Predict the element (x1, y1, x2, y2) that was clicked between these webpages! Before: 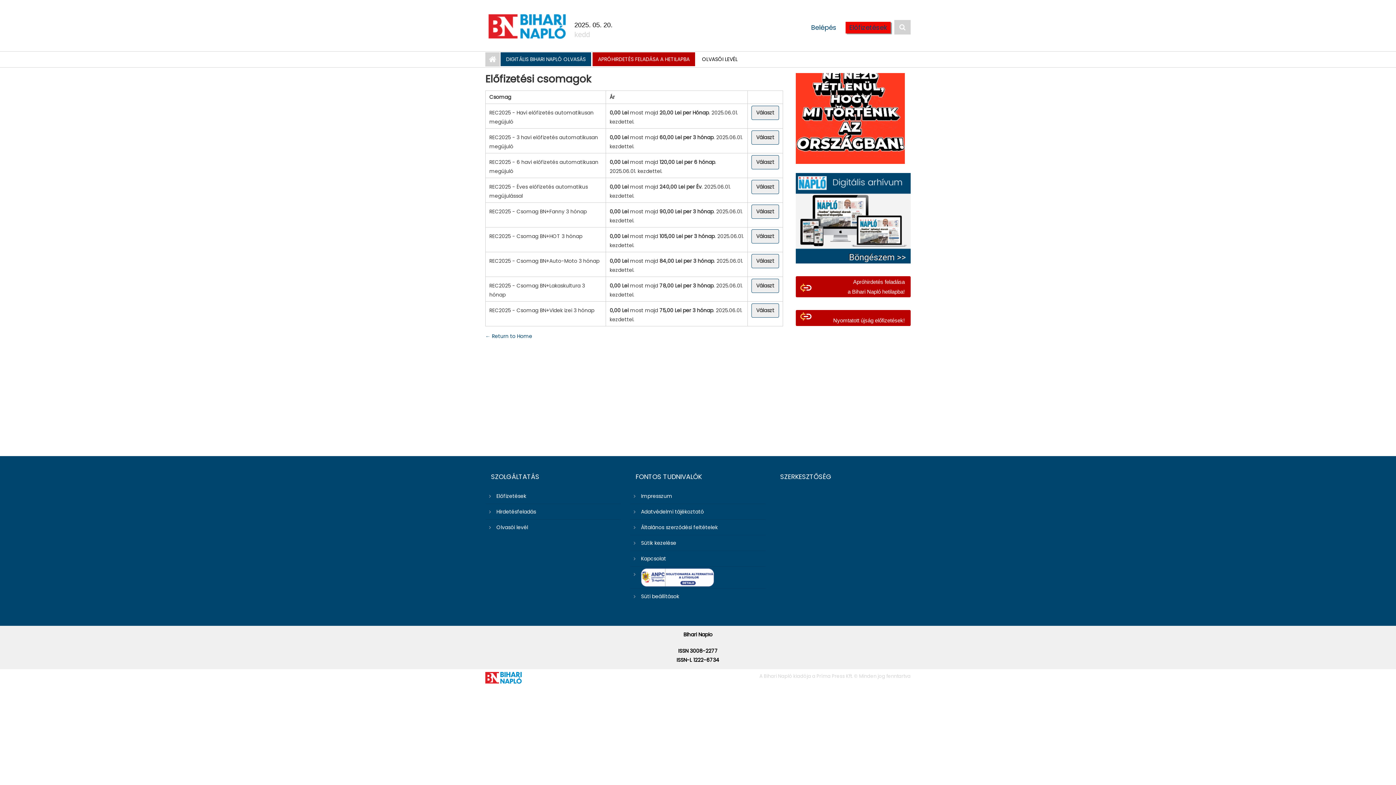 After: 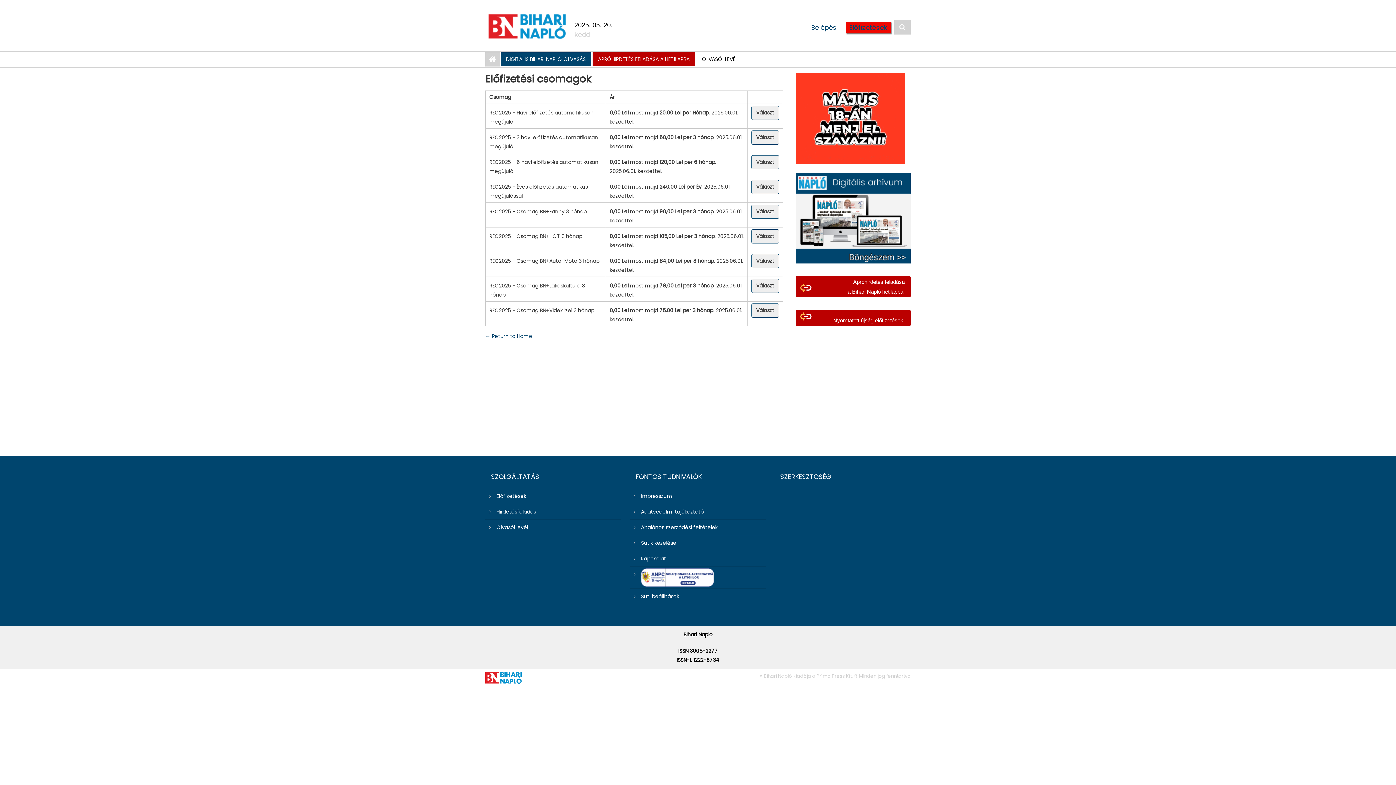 Action: bbox: (796, 214, 910, 221)